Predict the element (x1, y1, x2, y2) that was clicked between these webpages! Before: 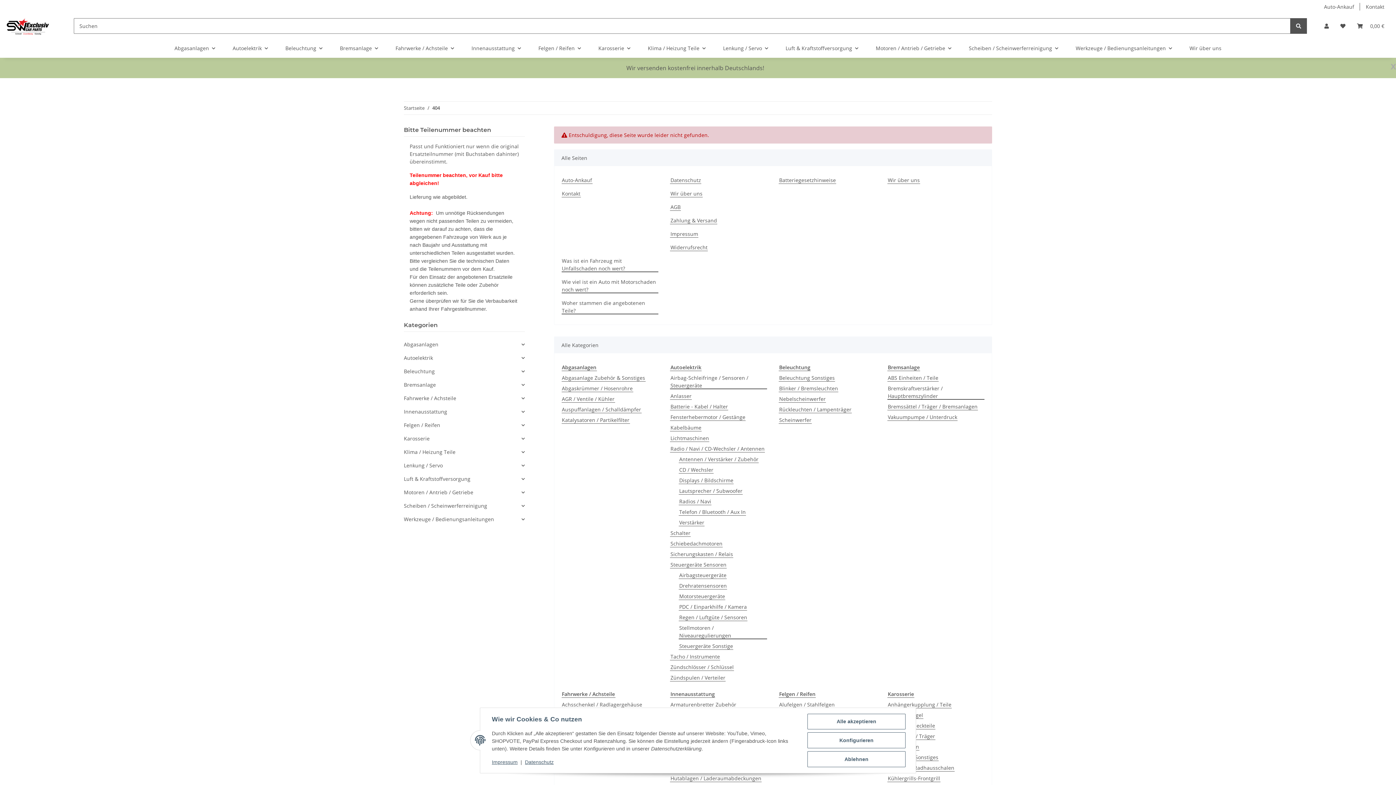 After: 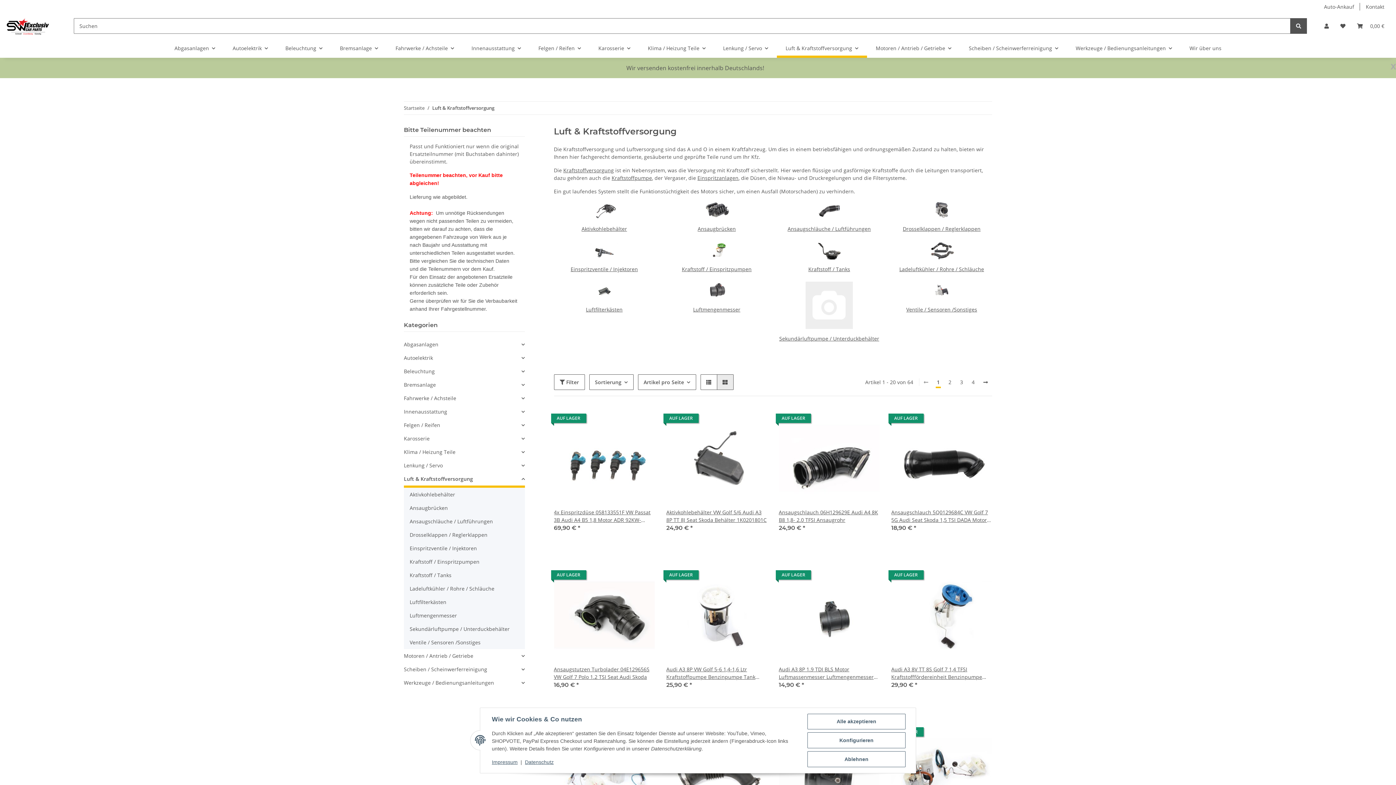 Action: label: Luft & Kraftstoffversorgung bbox: (777, 38, 867, 57)